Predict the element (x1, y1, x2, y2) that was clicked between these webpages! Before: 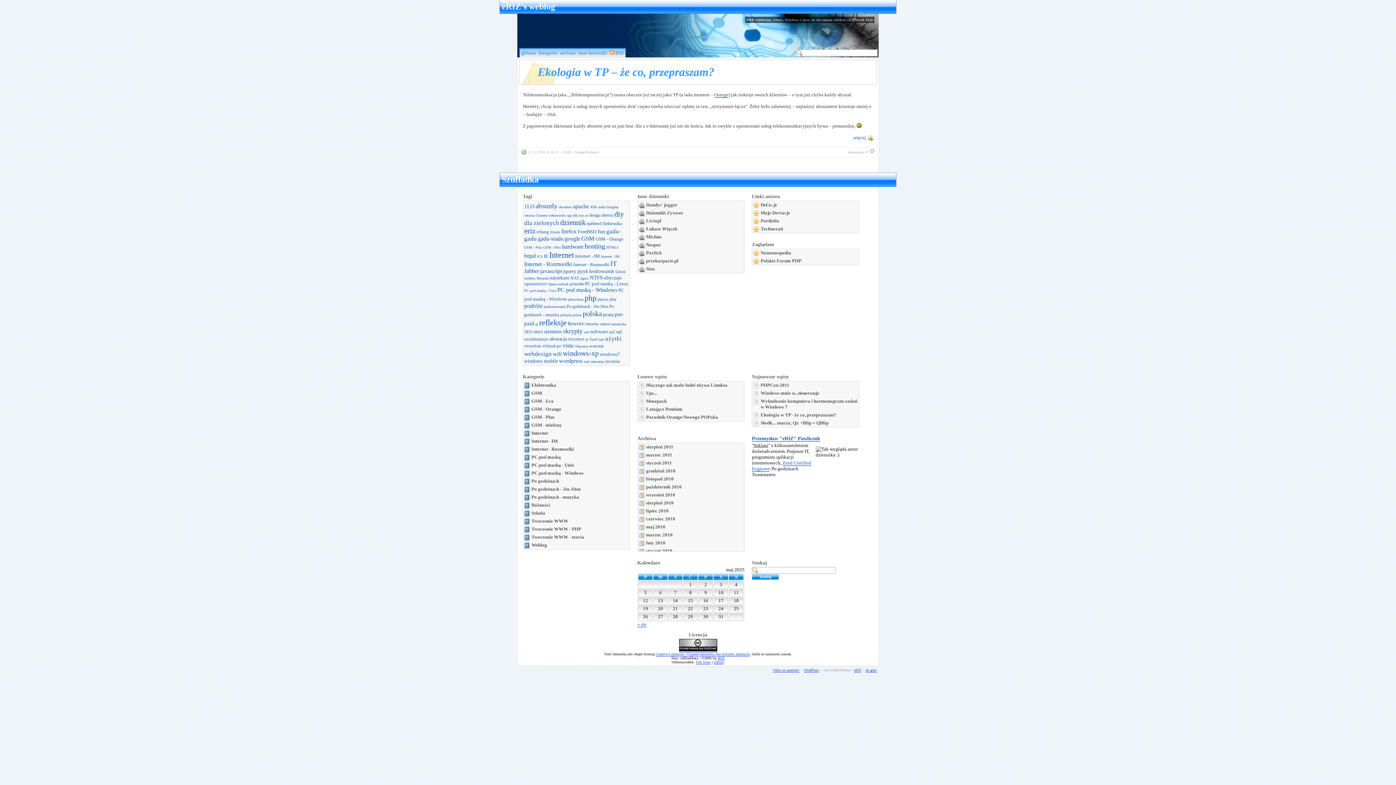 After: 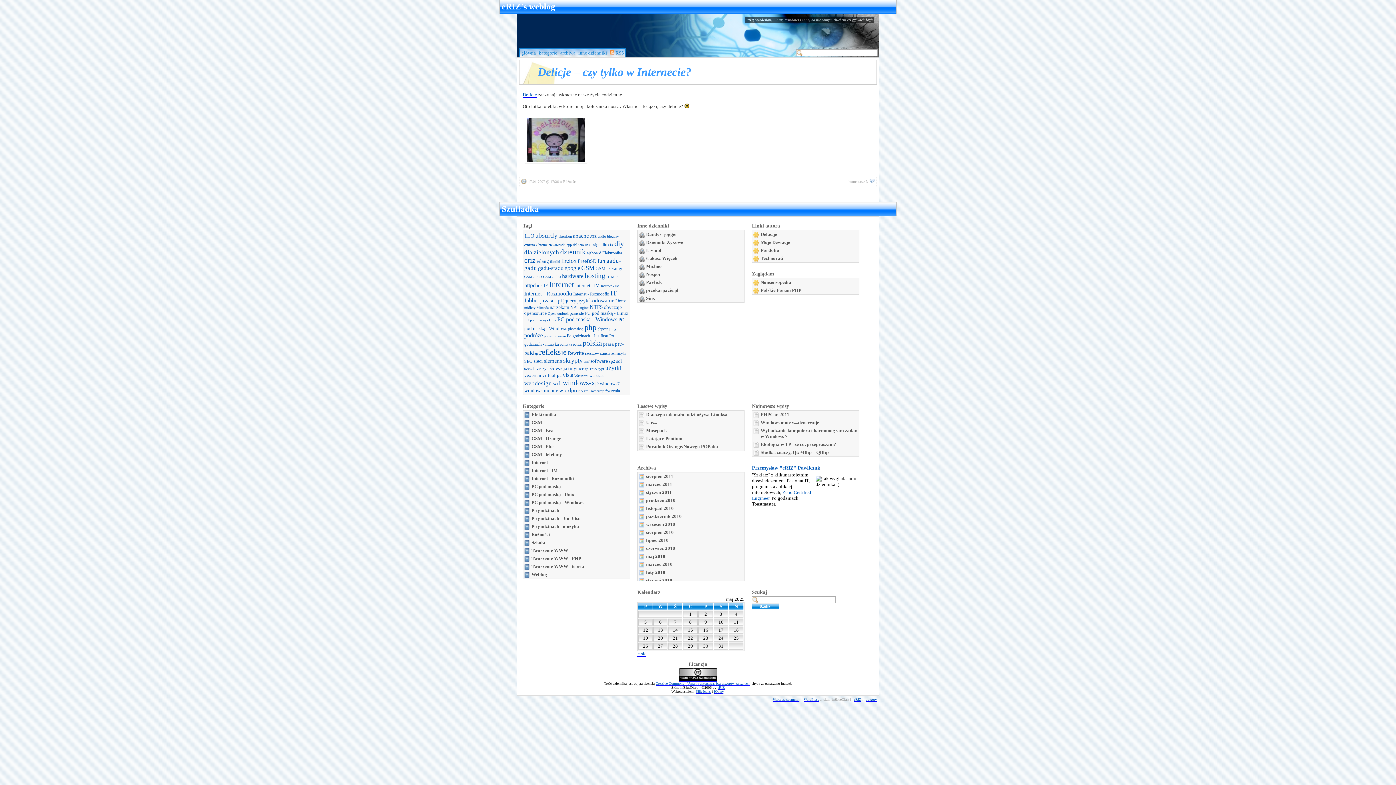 Action: label: del.icio.us (1 element) bbox: (573, 213, 588, 217)